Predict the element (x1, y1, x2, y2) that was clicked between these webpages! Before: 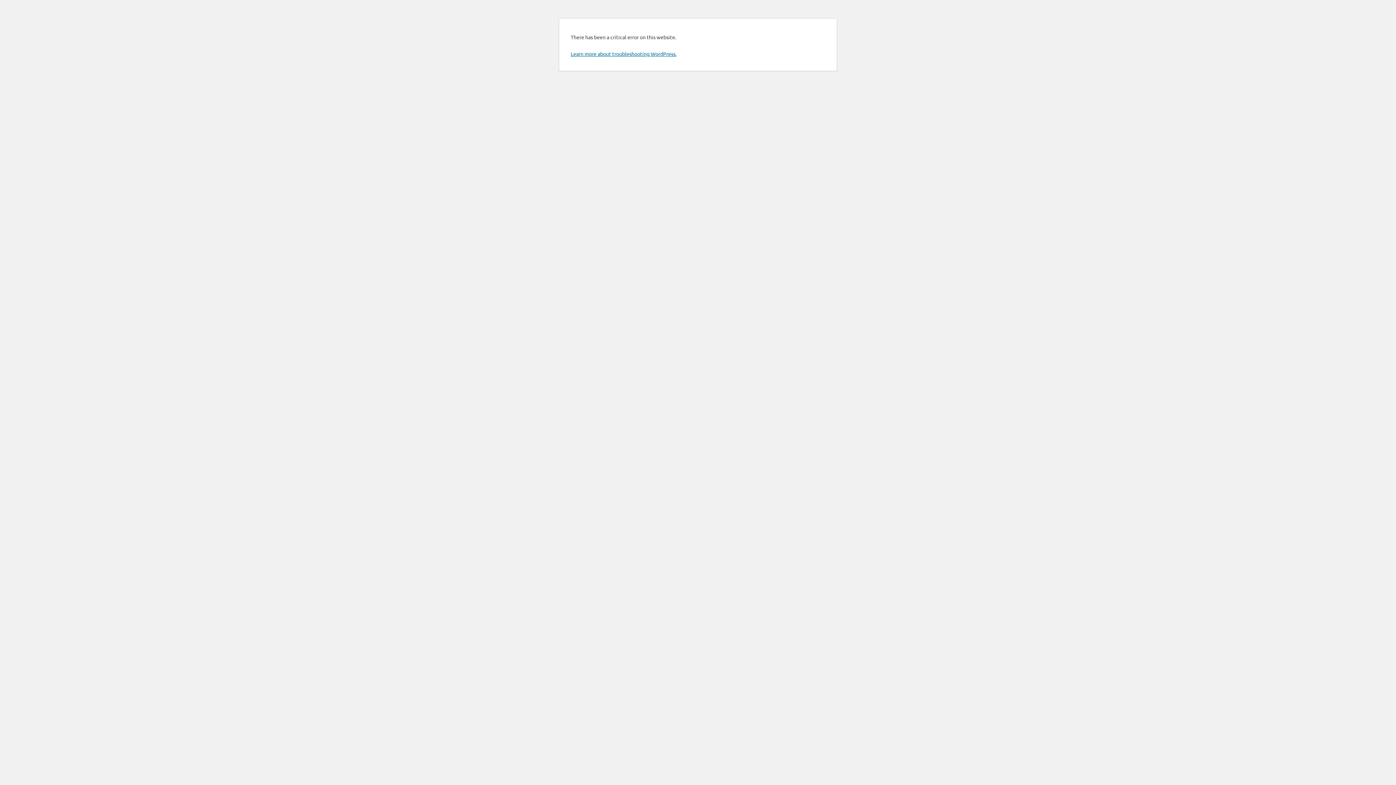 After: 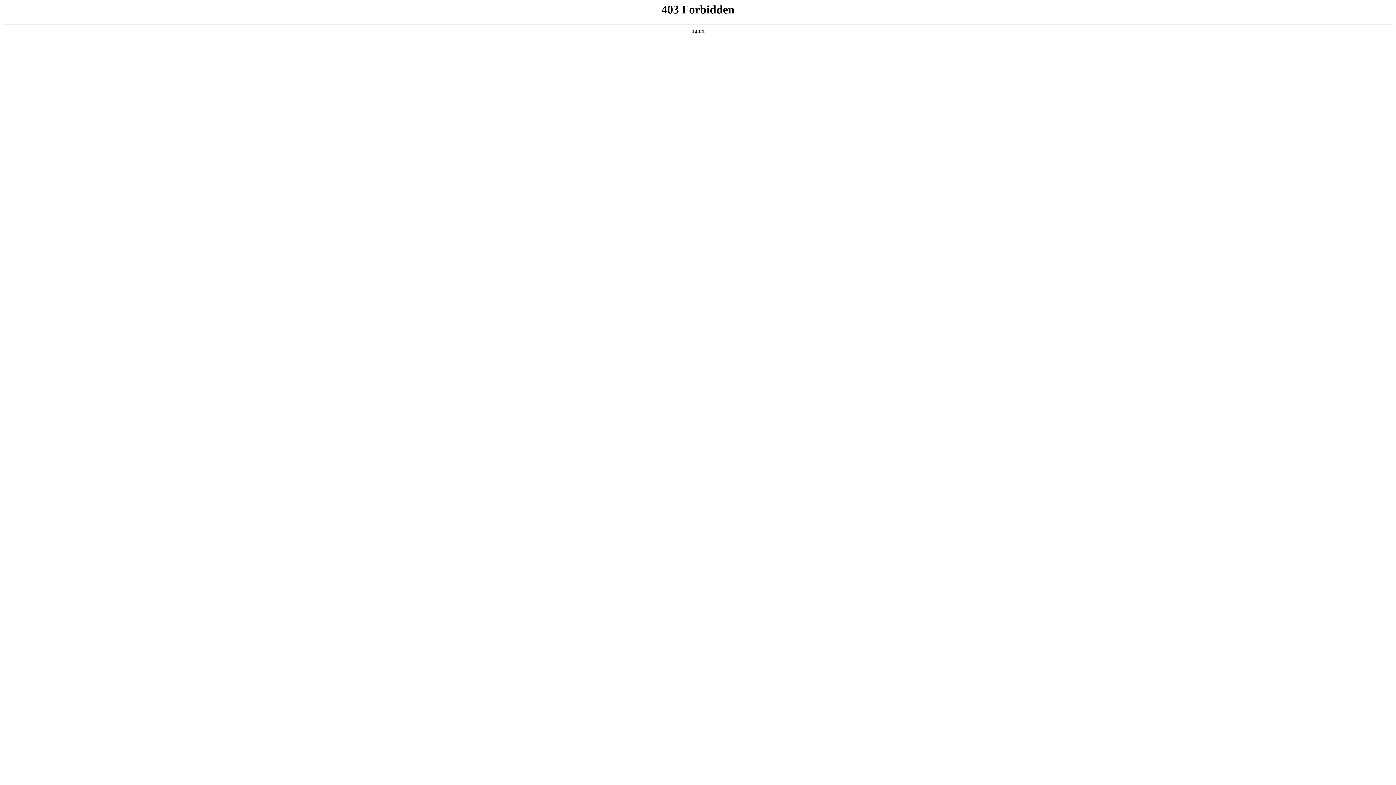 Action: label: Learn more about troubleshooting WordPress. bbox: (570, 50, 676, 57)